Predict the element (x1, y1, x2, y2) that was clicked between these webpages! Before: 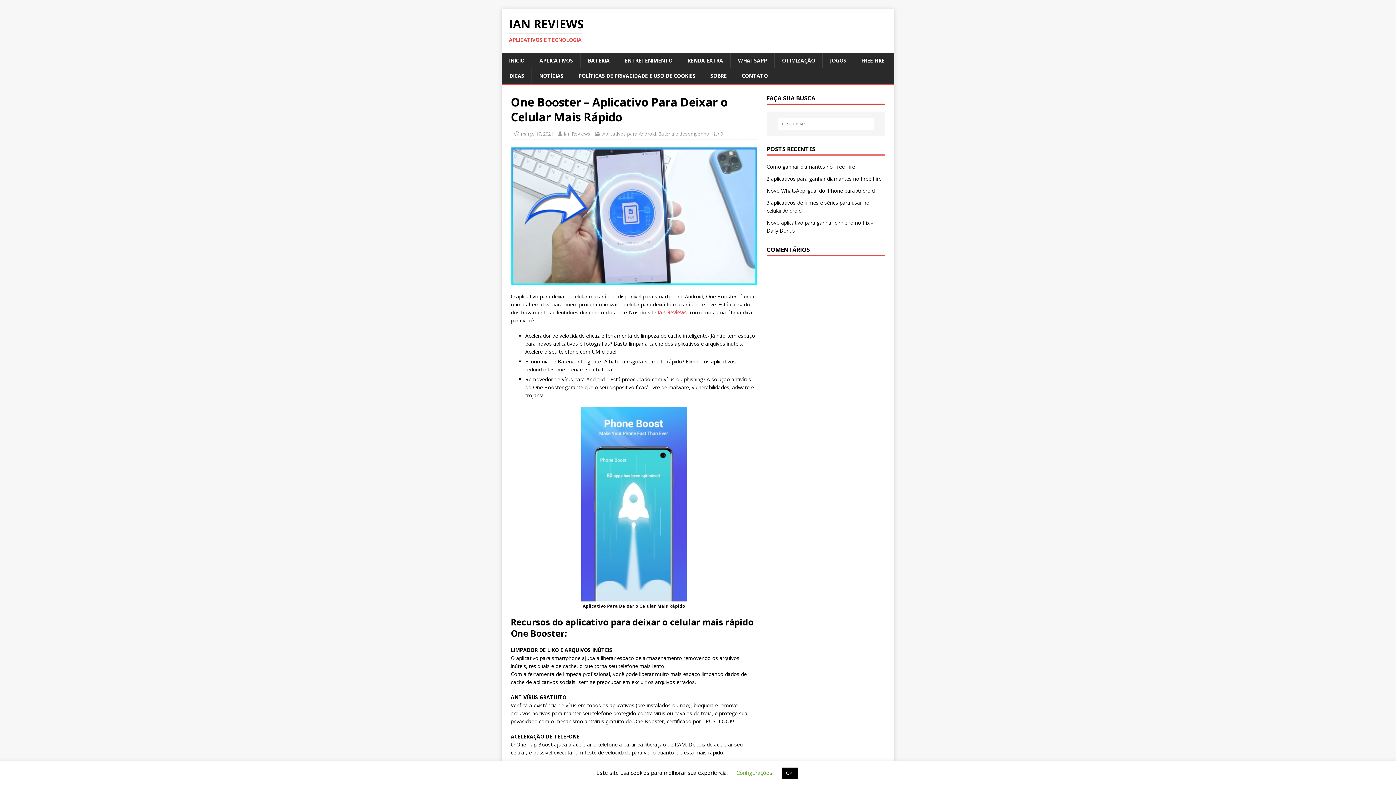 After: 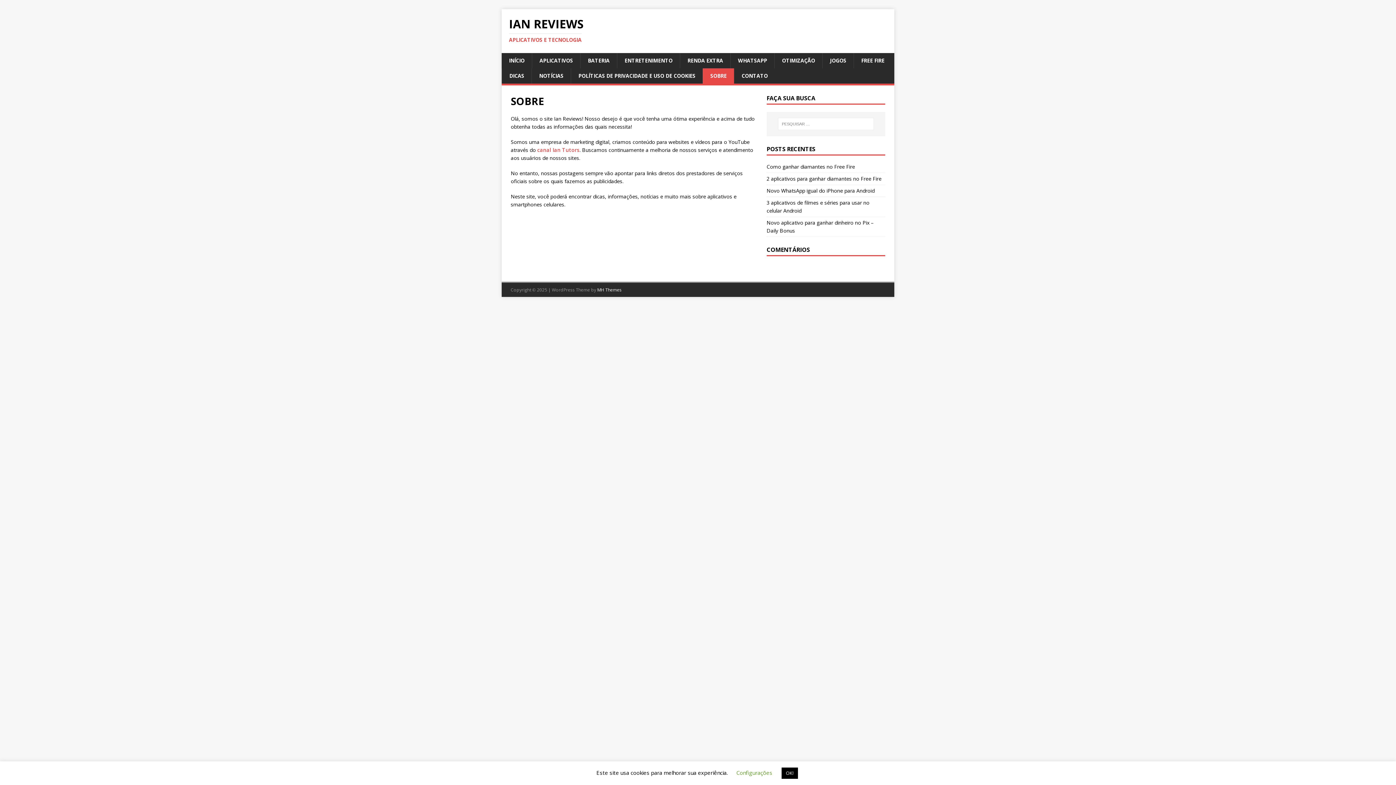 Action: bbox: (702, 68, 734, 83) label: SOBRE